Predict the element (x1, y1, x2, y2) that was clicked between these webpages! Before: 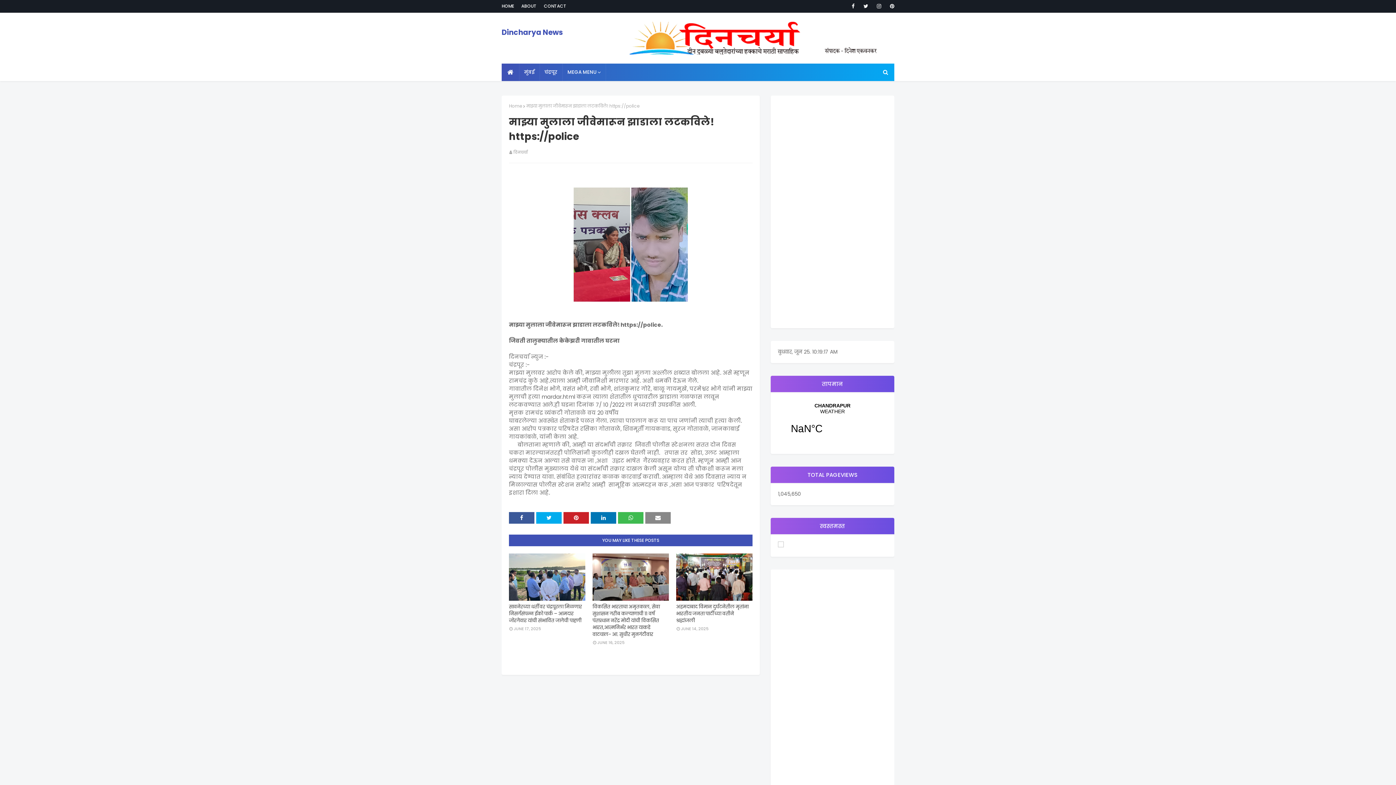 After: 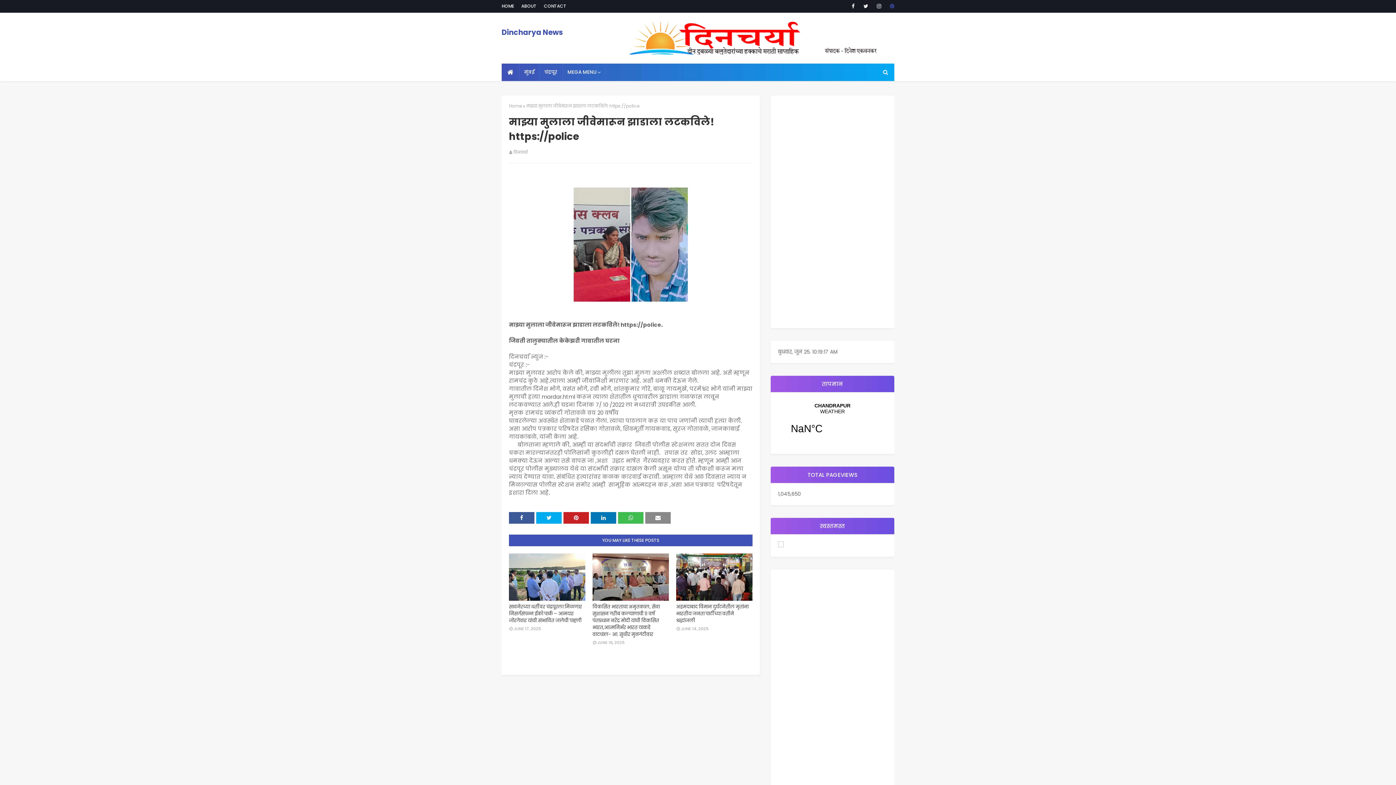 Action: bbox: (887, 0, 894, 12)